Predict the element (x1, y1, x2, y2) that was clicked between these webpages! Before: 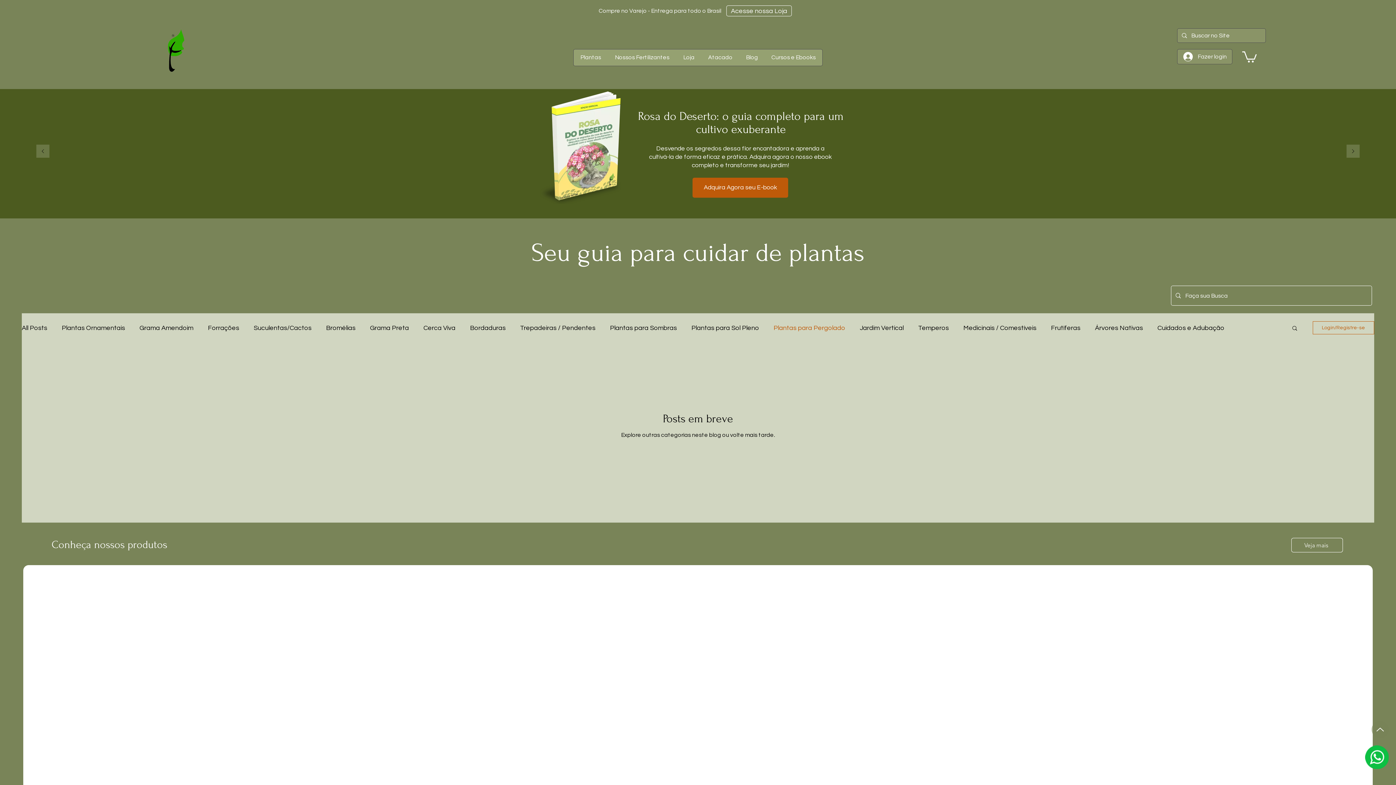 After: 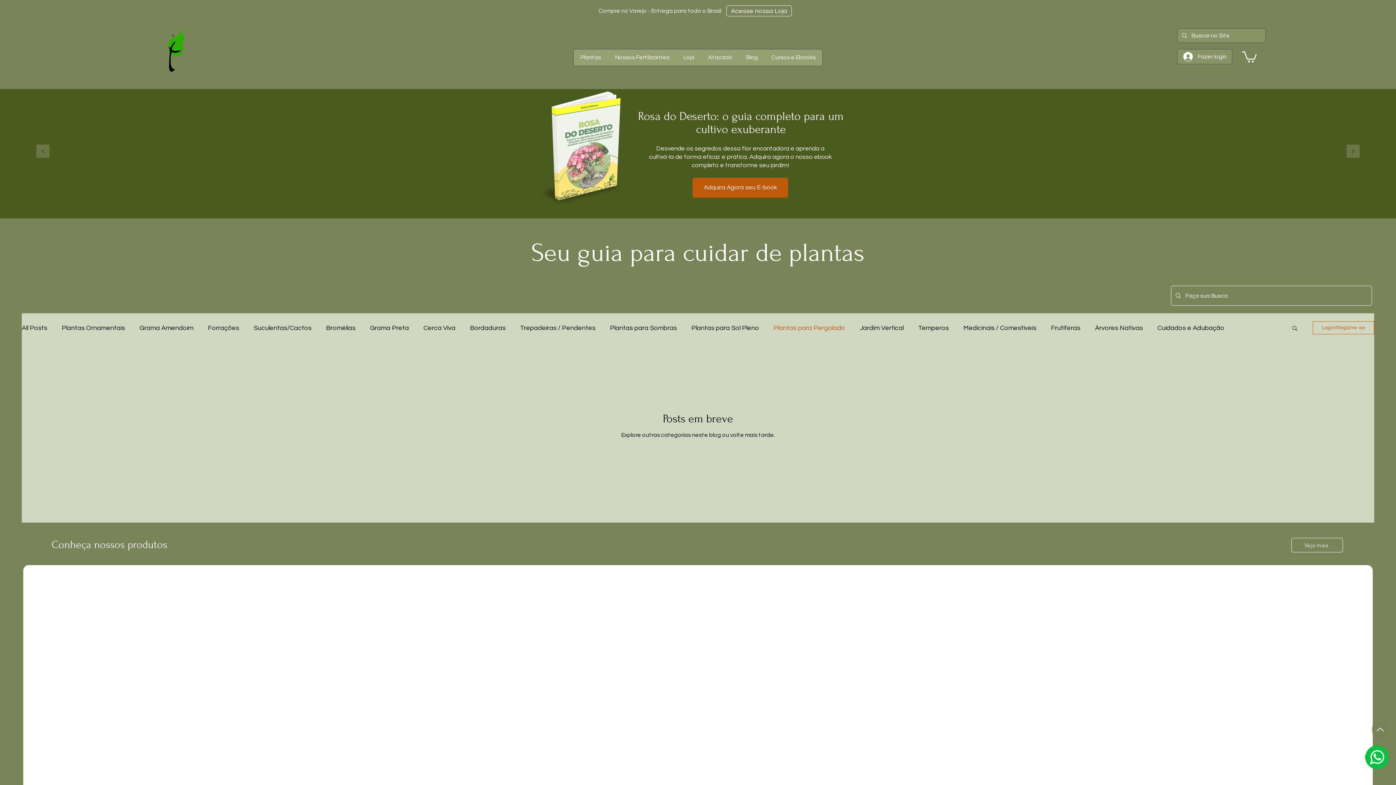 Action: bbox: (1242, 50, 1256, 62)